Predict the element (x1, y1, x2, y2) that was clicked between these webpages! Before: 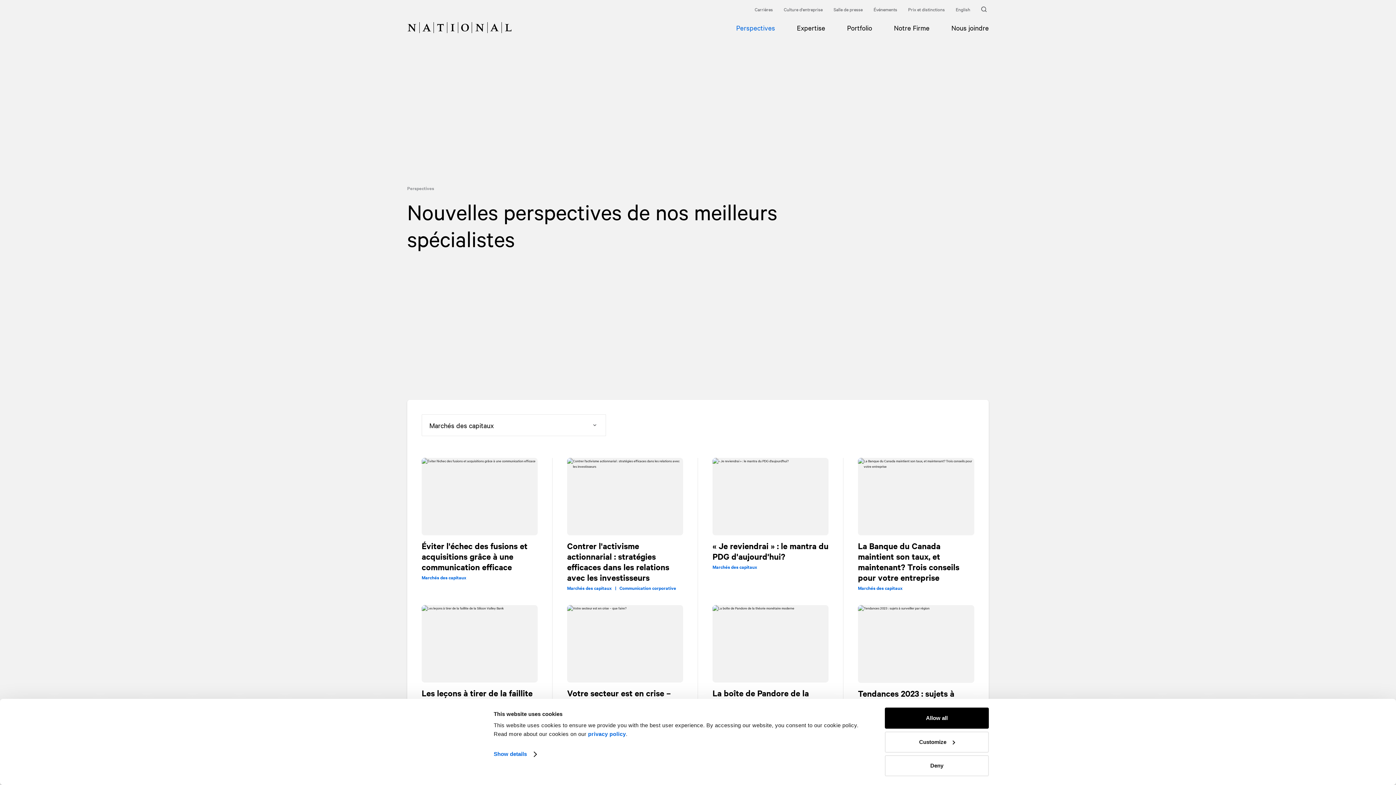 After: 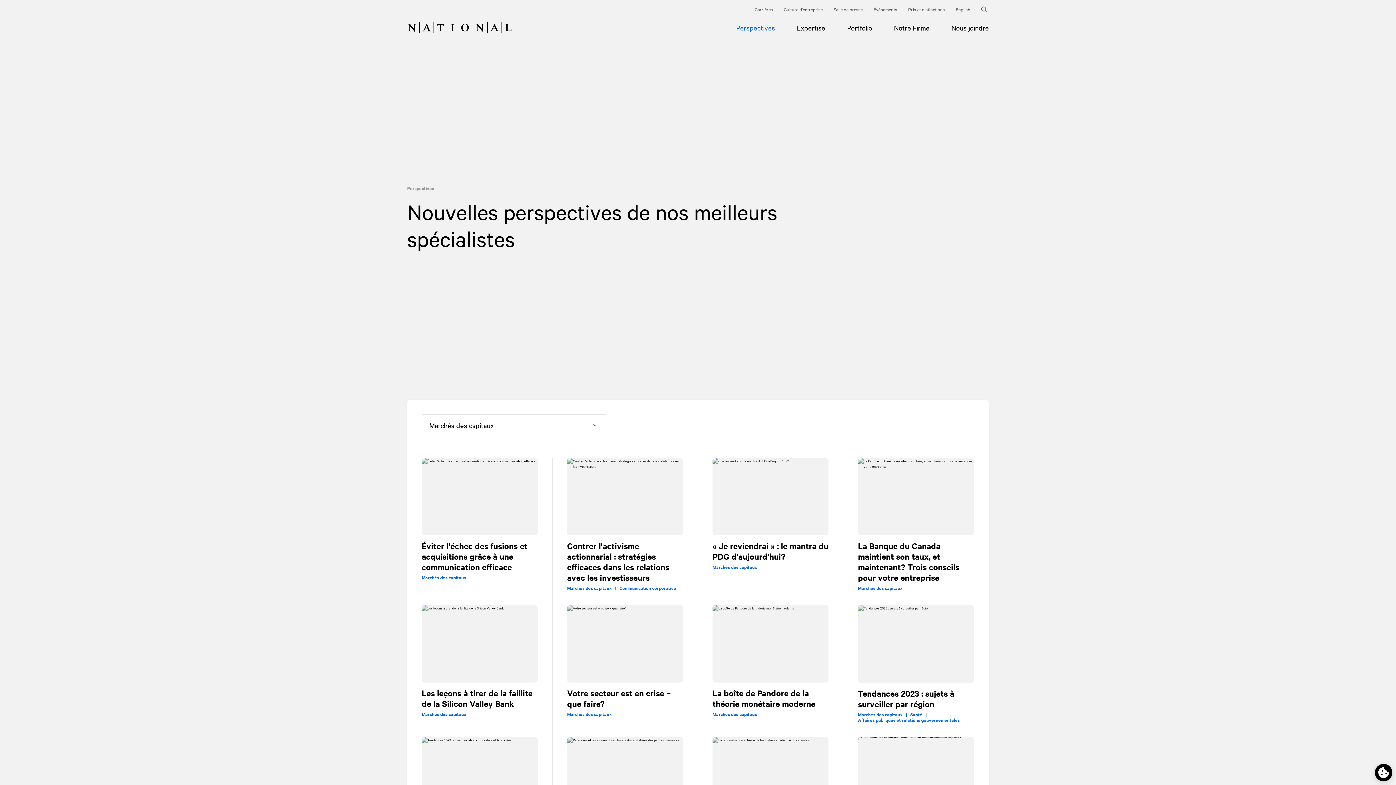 Action: label: Deny bbox: (885, 755, 989, 776)